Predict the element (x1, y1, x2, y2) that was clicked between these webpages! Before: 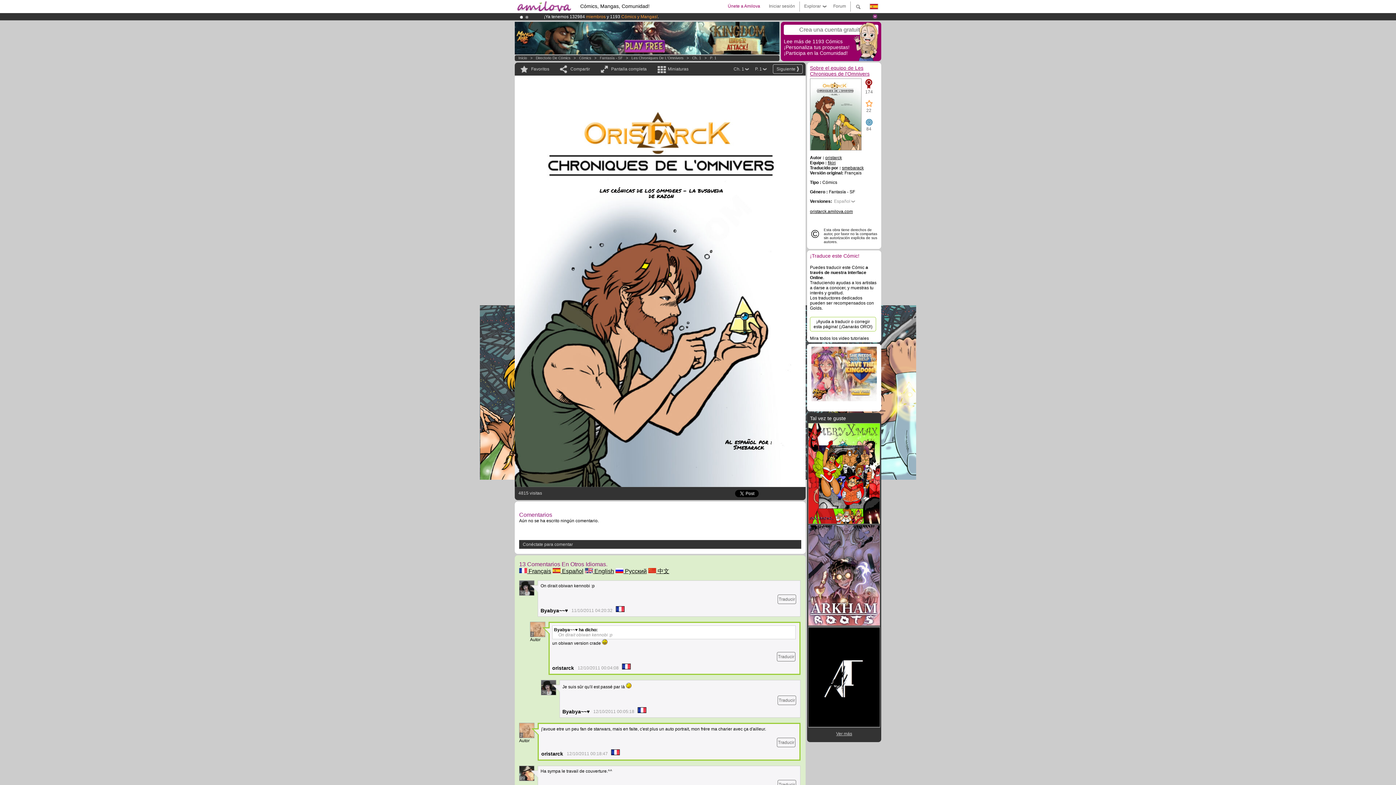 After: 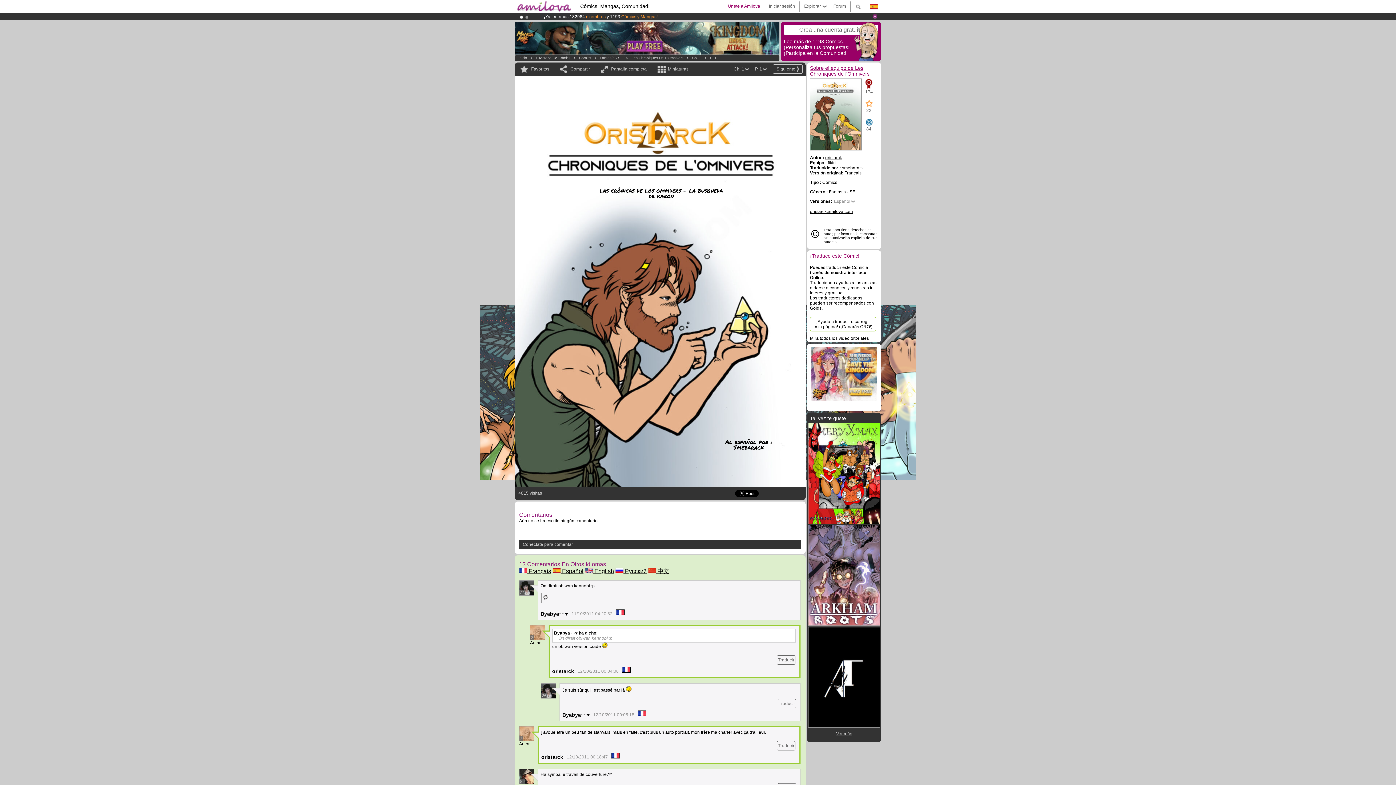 Action: label: Traducir bbox: (777, 594, 796, 604)